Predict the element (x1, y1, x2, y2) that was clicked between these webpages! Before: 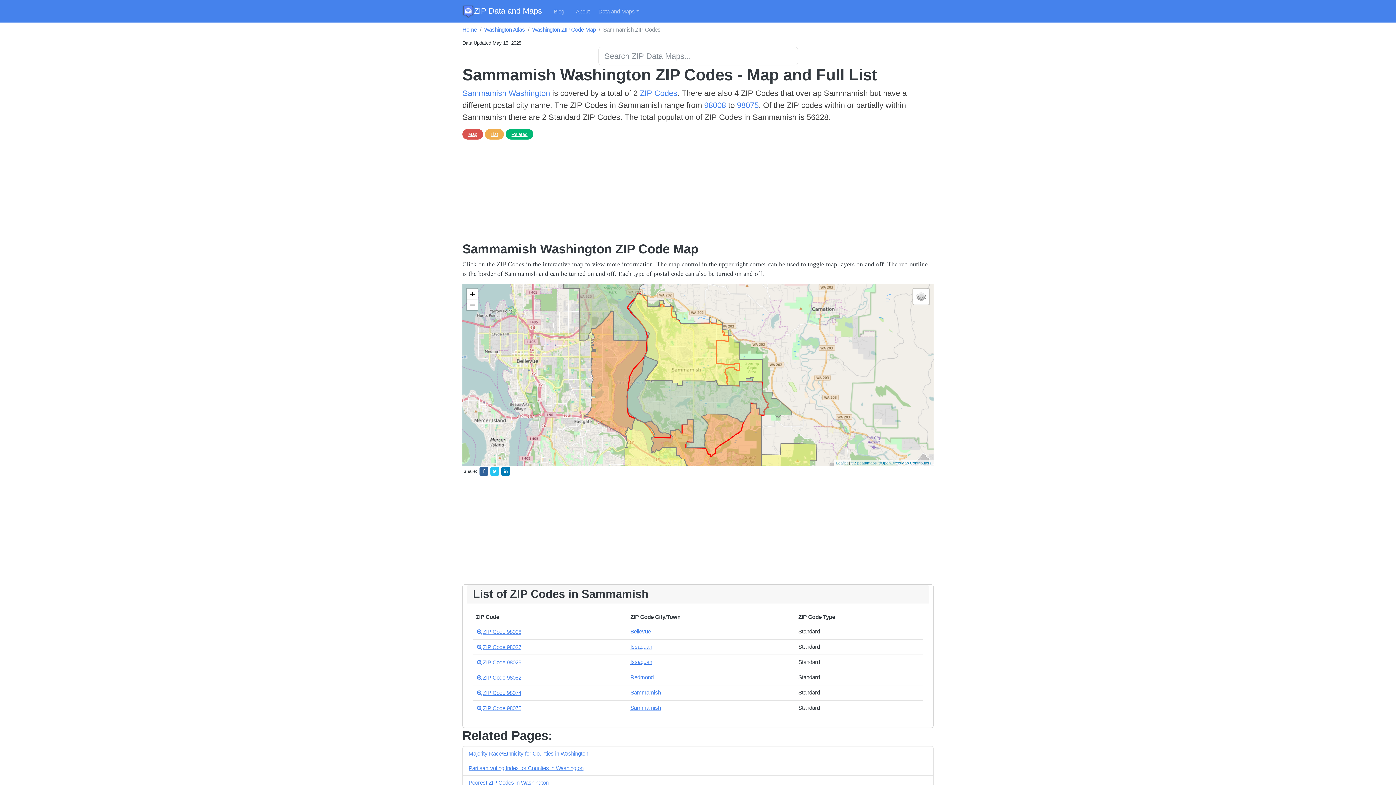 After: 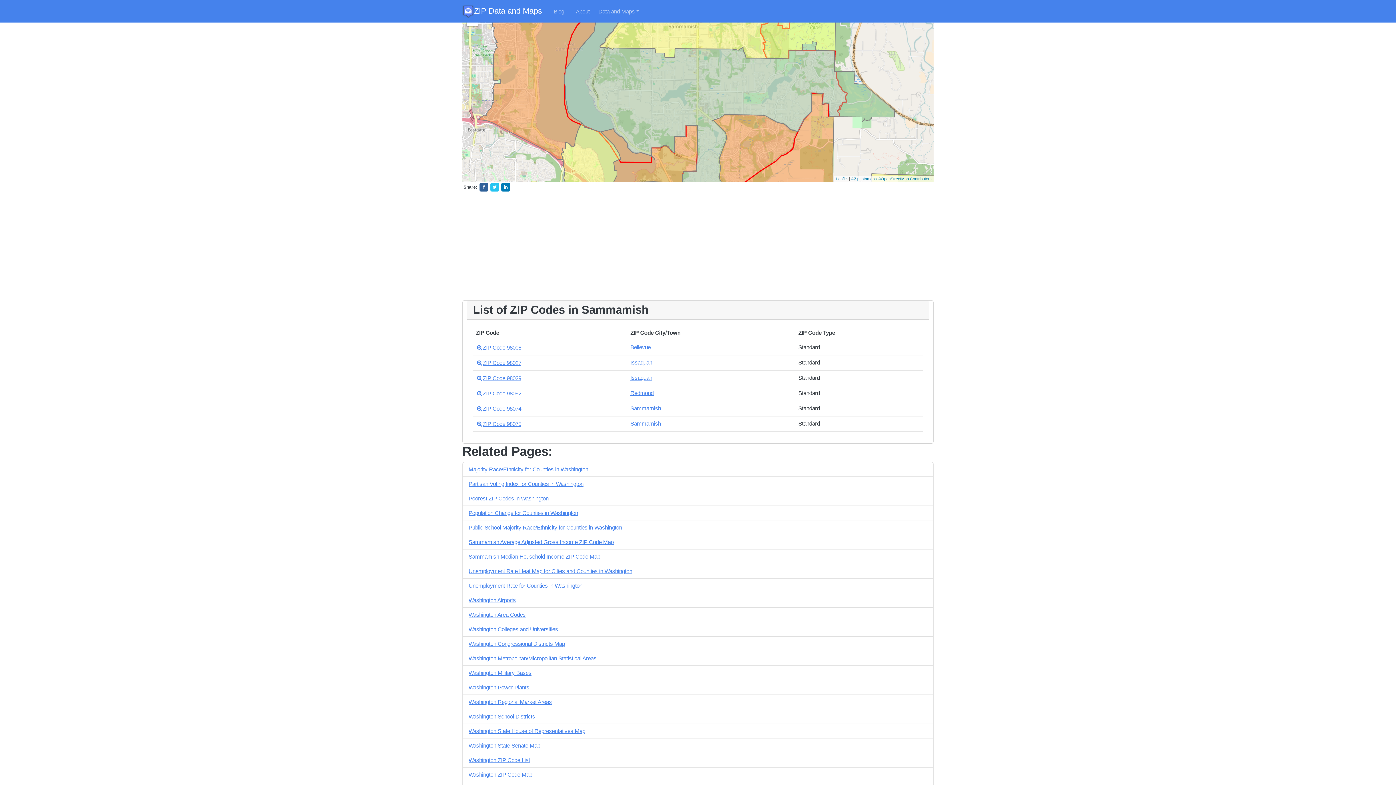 Action: bbox: (477, 705, 482, 711)